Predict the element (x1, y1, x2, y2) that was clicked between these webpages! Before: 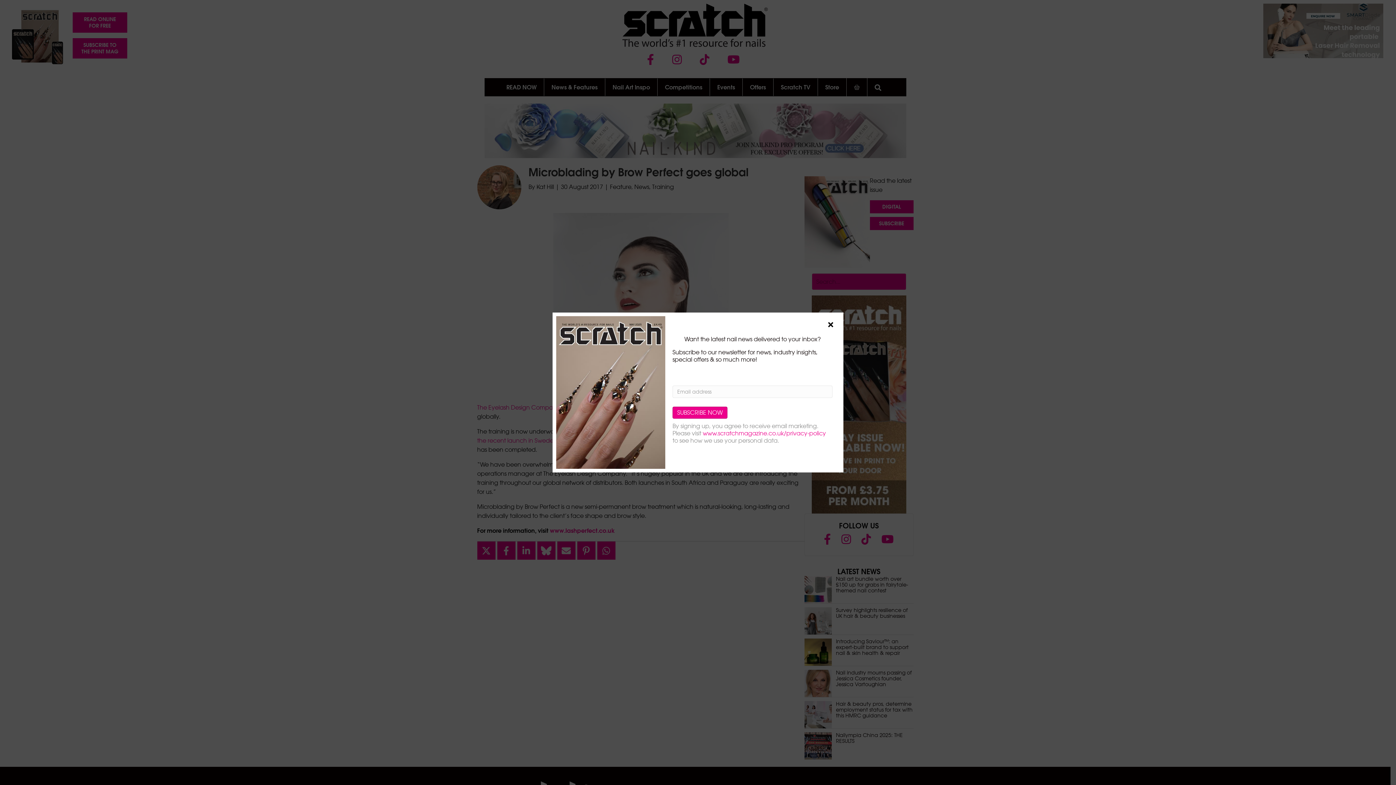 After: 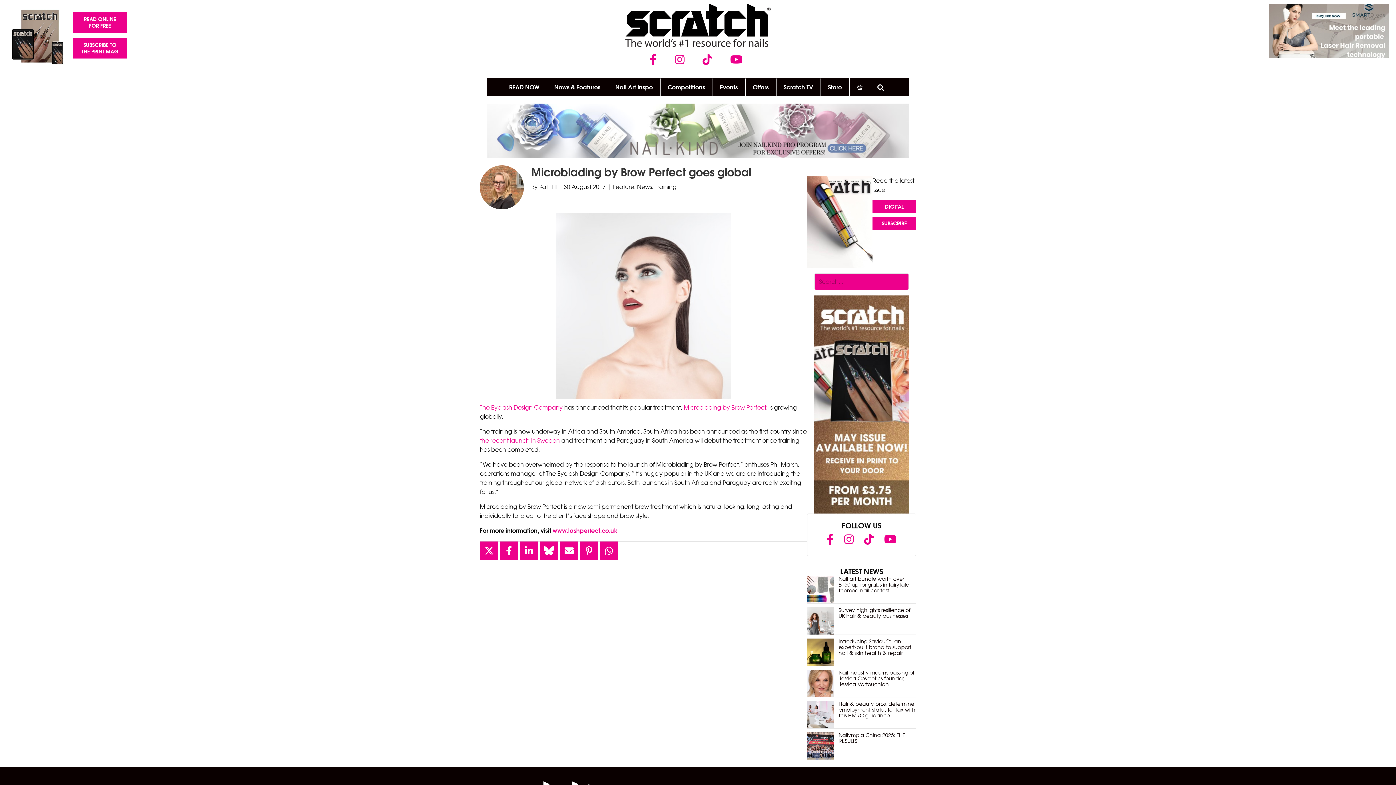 Action: bbox: (825, 319, 836, 326) label: Close